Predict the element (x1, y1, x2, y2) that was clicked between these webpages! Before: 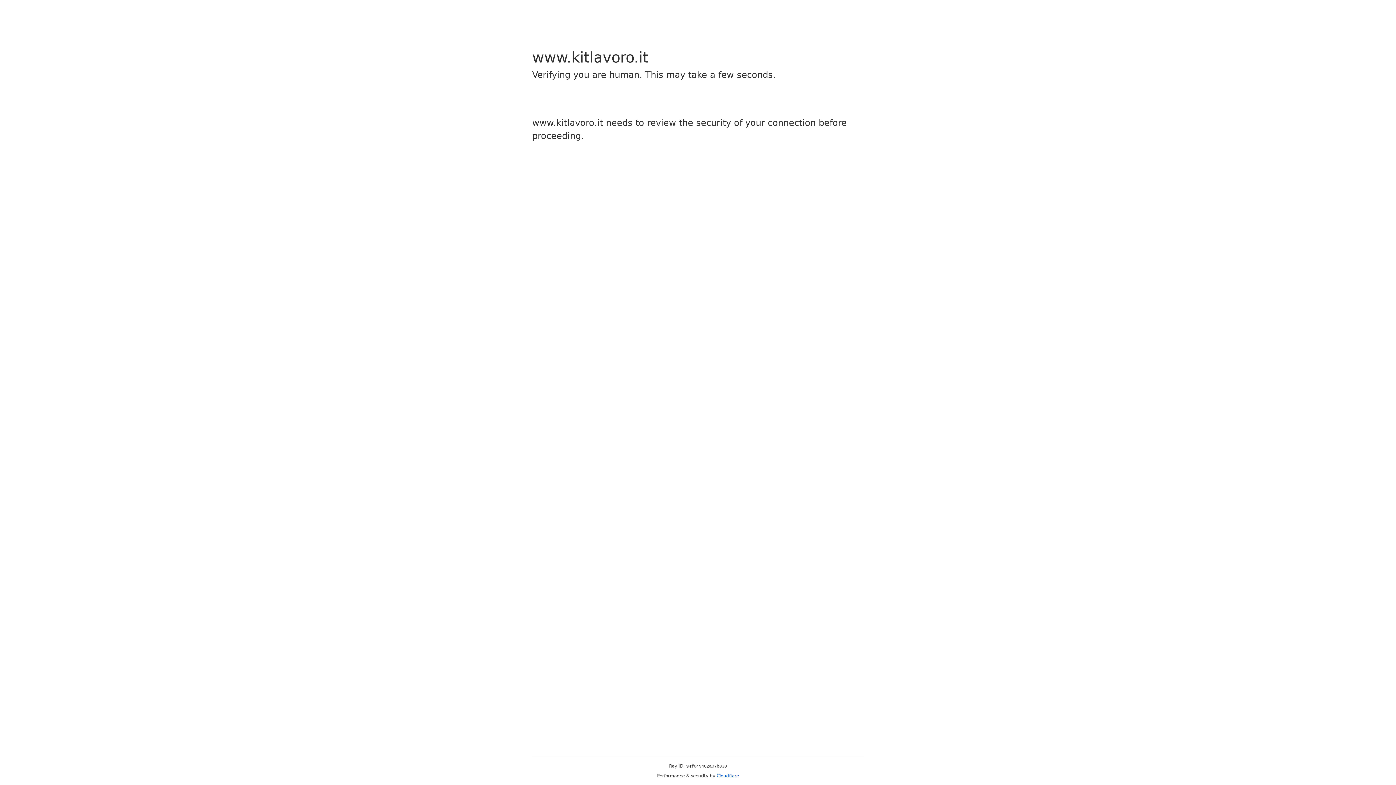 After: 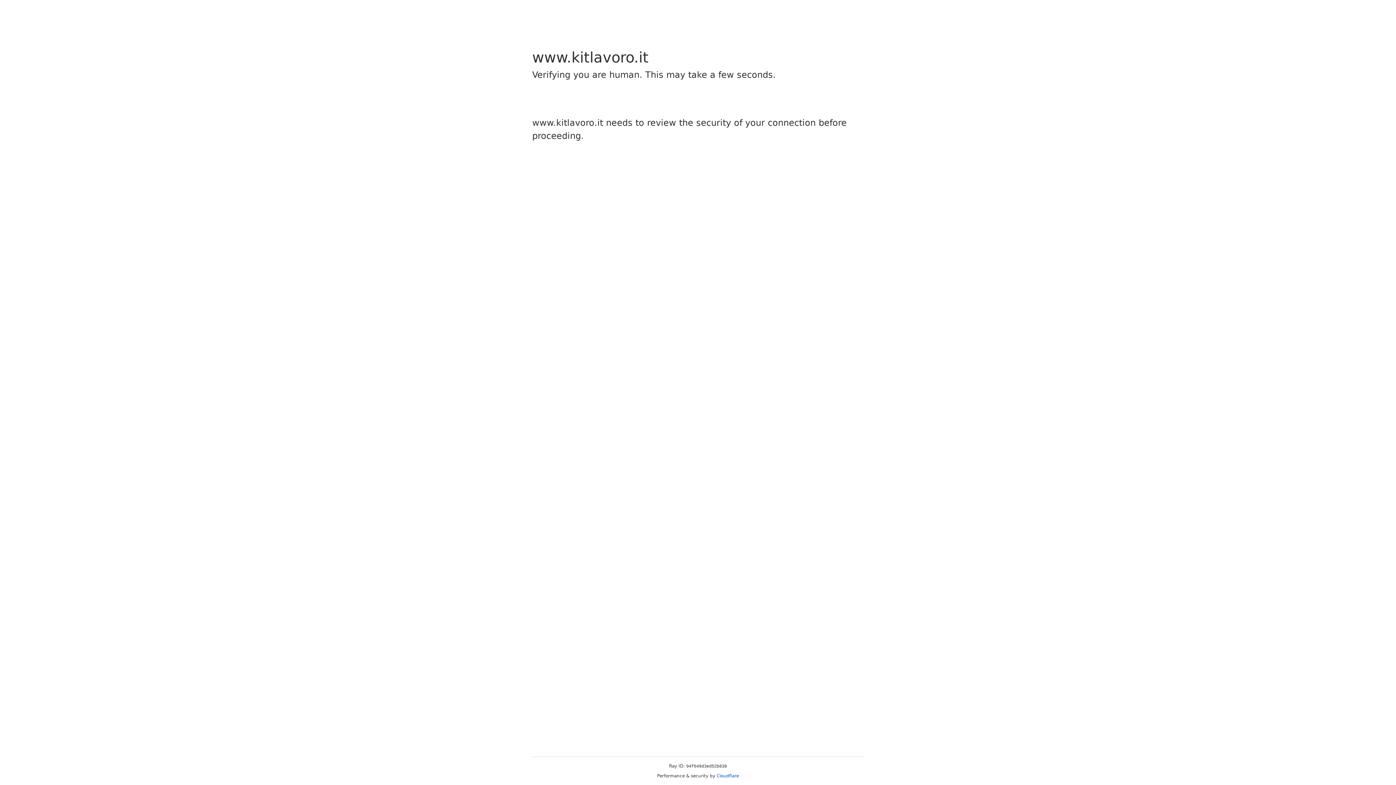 Action: bbox: (716, 773, 739, 778) label: Cloudflare